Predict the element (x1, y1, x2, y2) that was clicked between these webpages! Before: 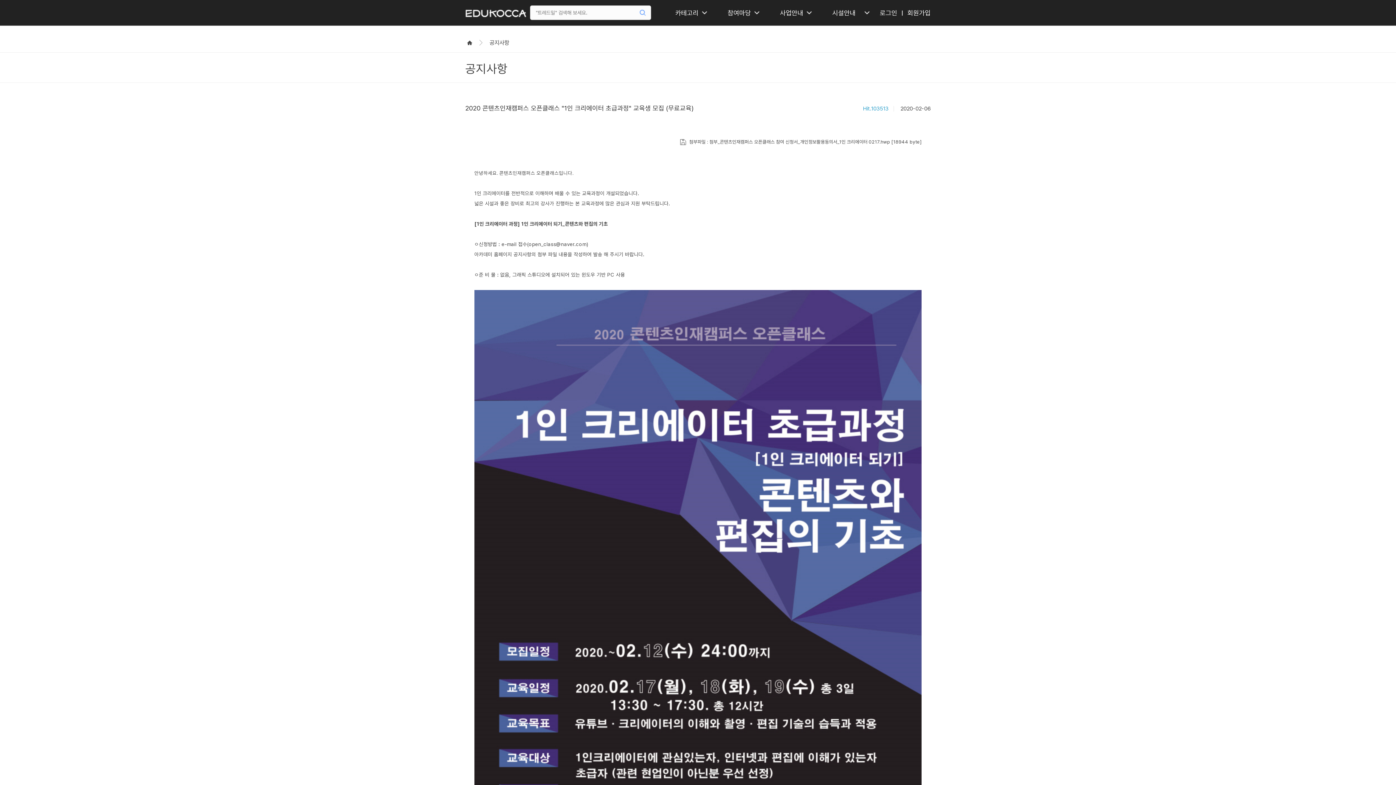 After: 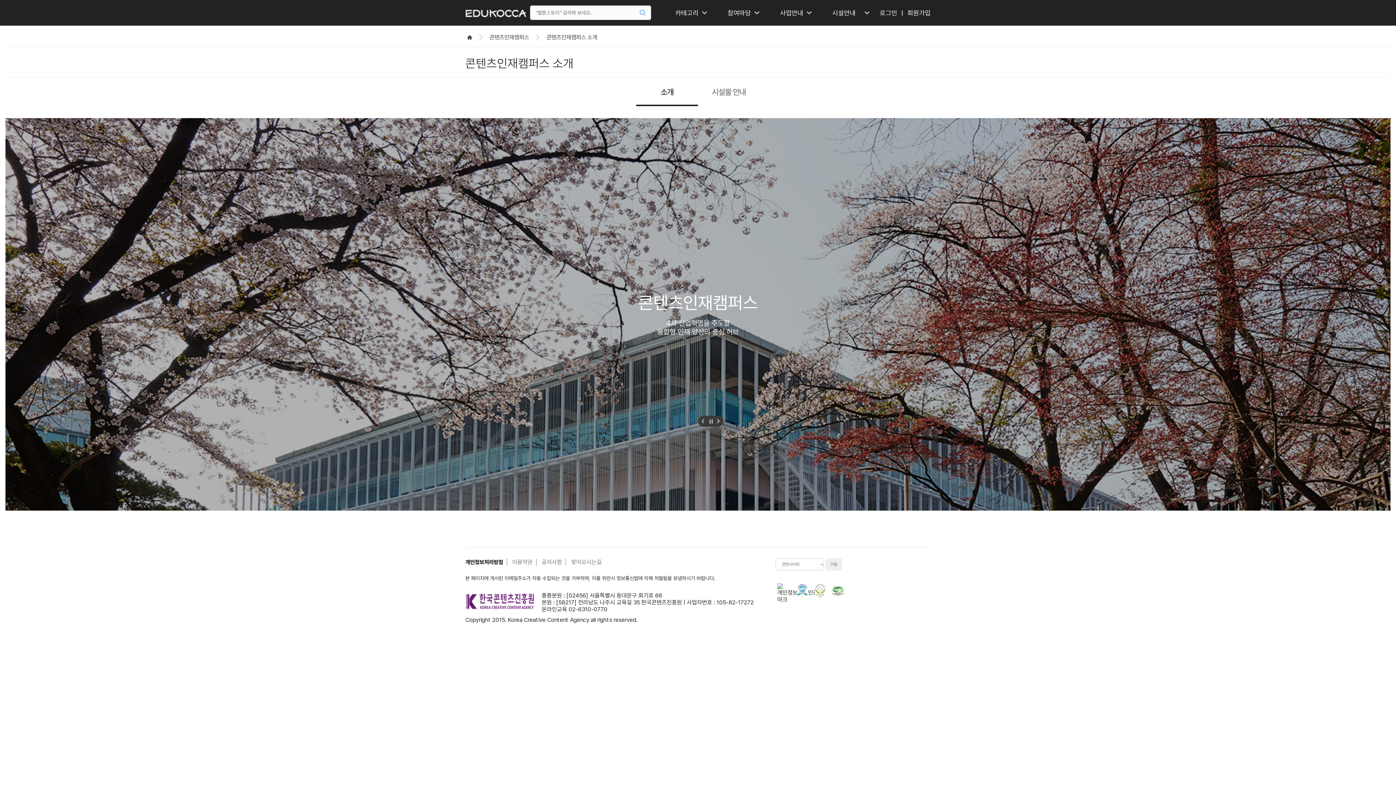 Action: label: 시설안내 bbox: (832, 8, 855, 16)